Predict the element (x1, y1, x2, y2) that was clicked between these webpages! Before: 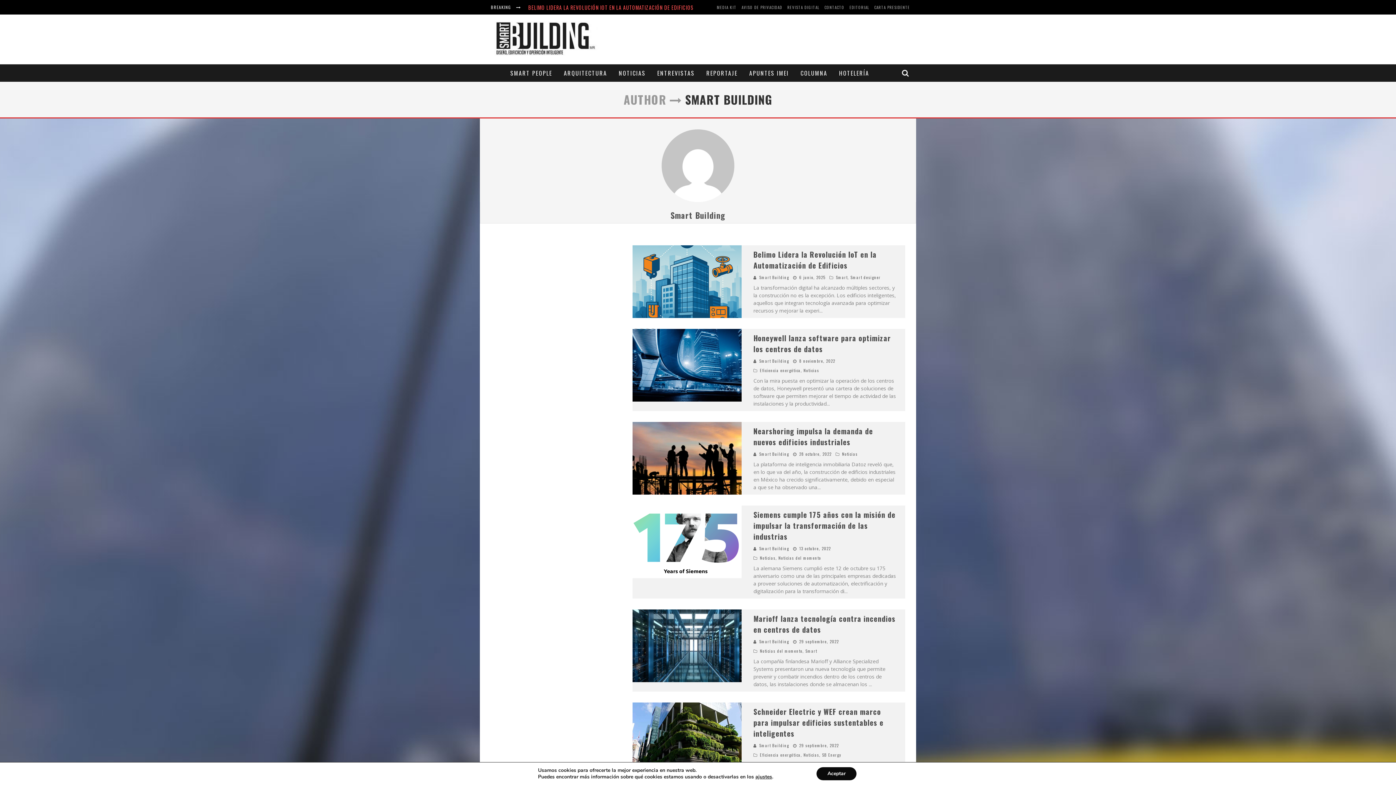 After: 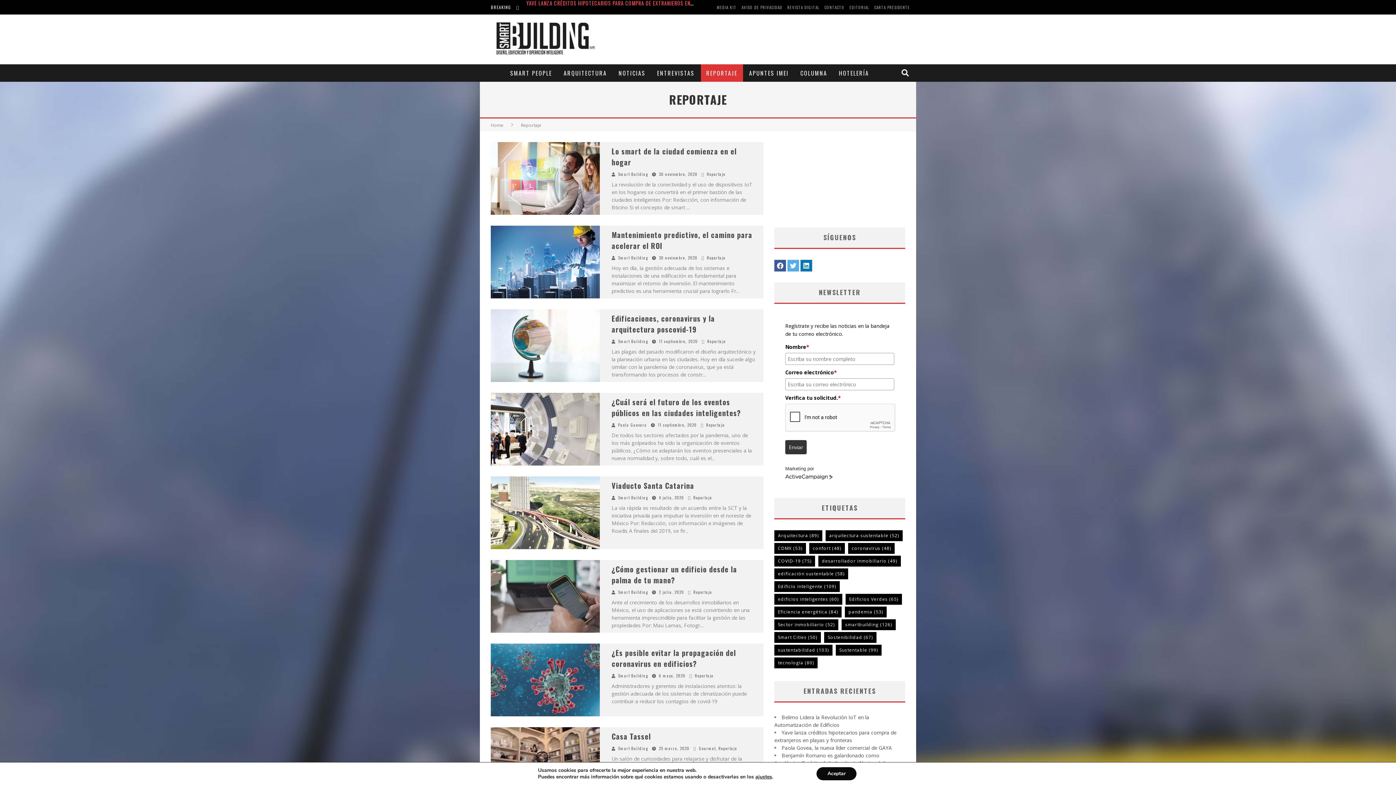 Action: bbox: (701, 64, 743, 81) label: REPORTAJE